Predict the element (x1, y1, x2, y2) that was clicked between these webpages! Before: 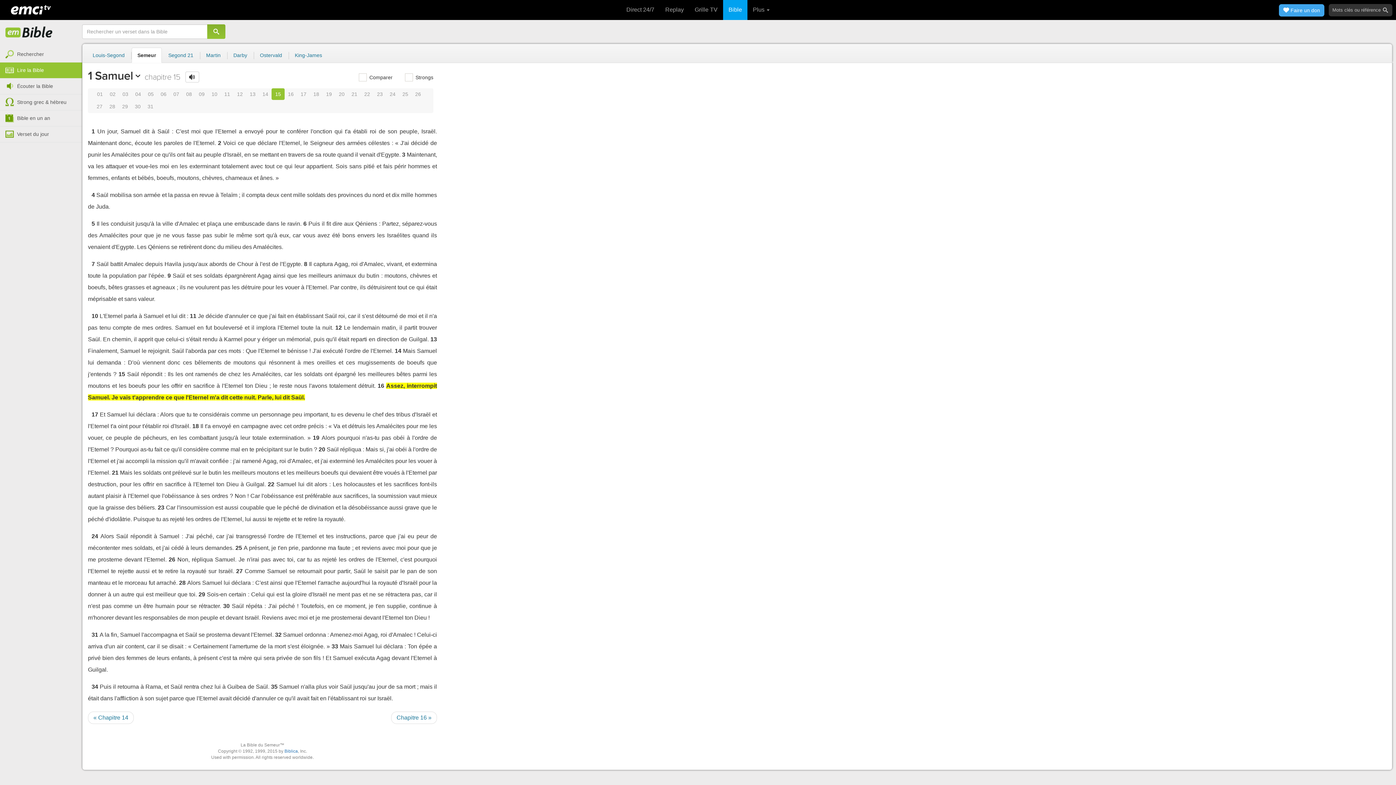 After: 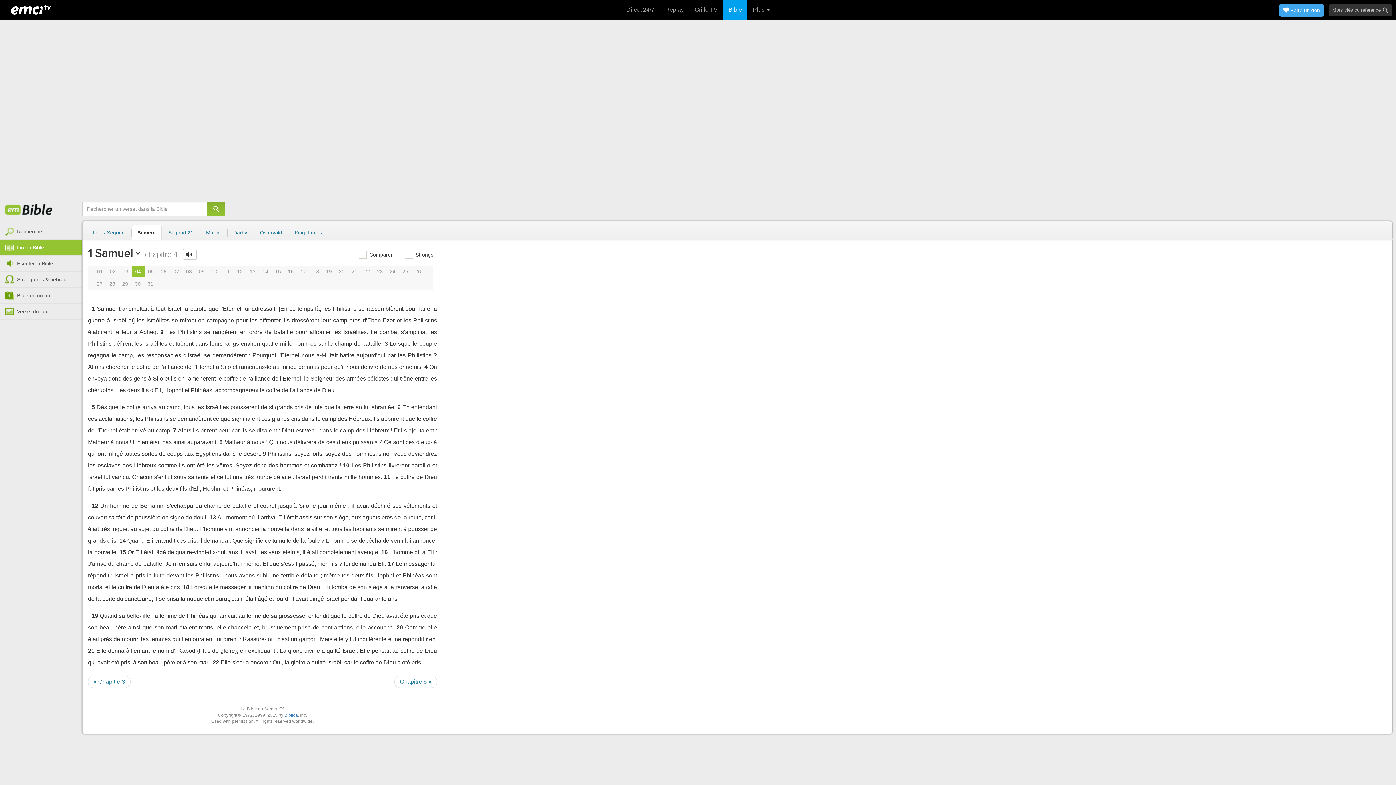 Action: bbox: (131, 88, 144, 100) label: 04